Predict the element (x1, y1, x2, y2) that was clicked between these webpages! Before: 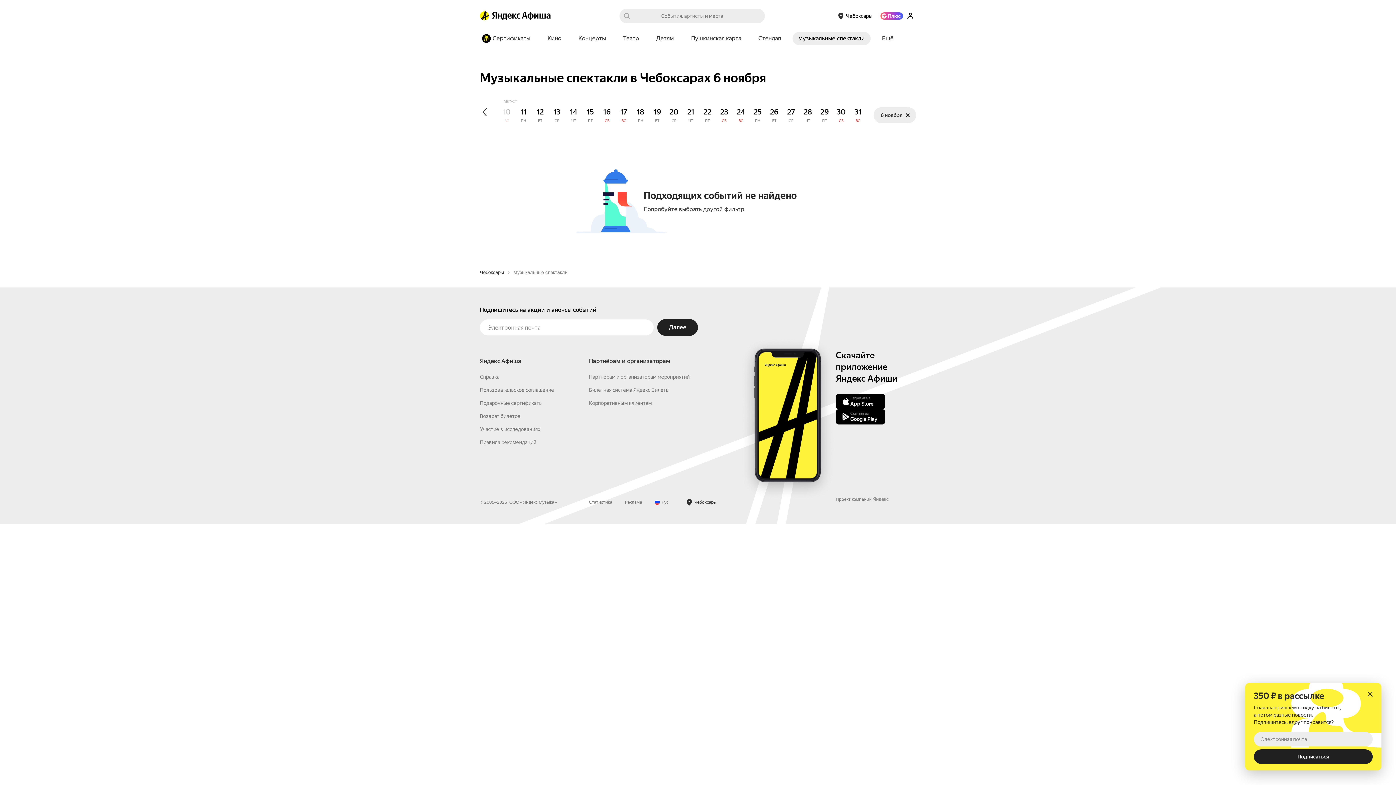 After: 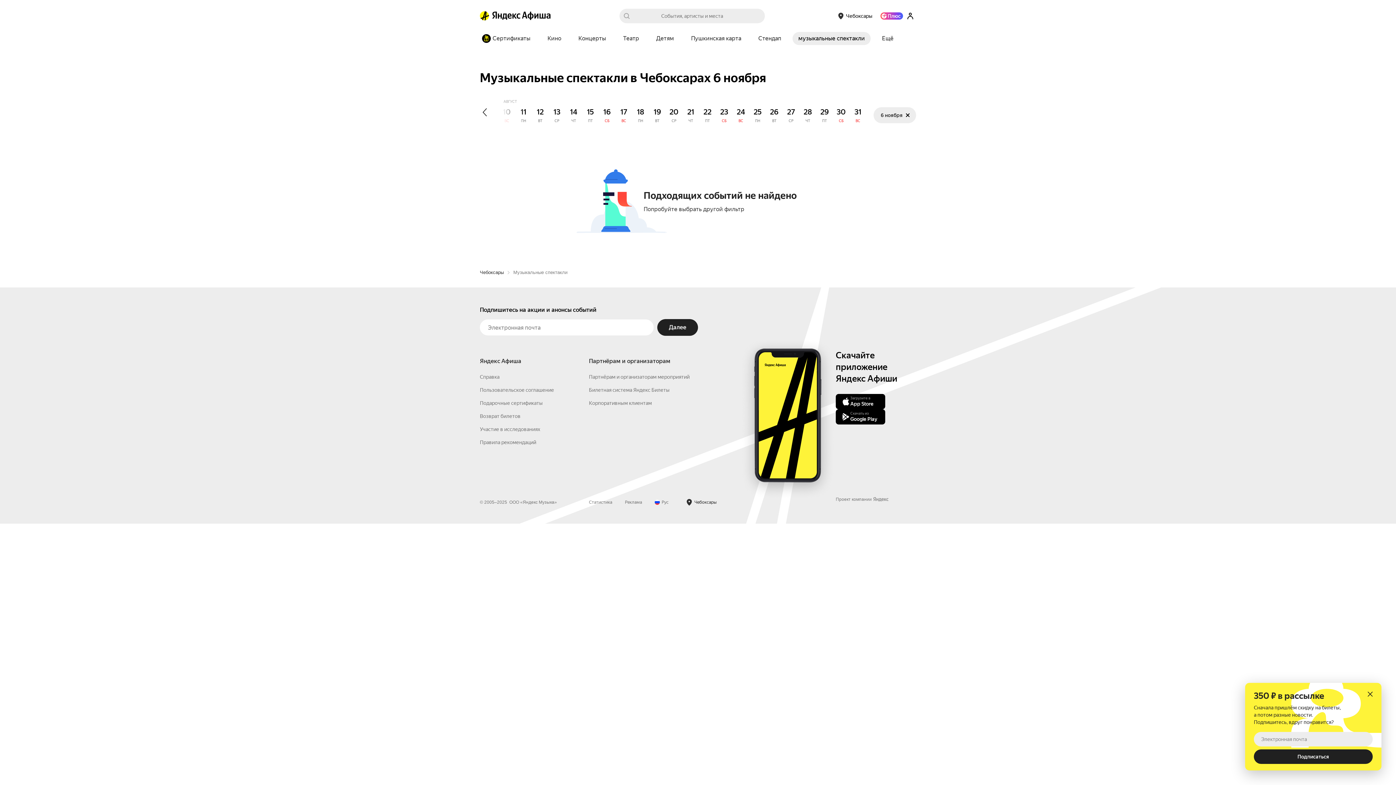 Action: label: Яндекс Плюс bbox: (880, 12, 903, 19)